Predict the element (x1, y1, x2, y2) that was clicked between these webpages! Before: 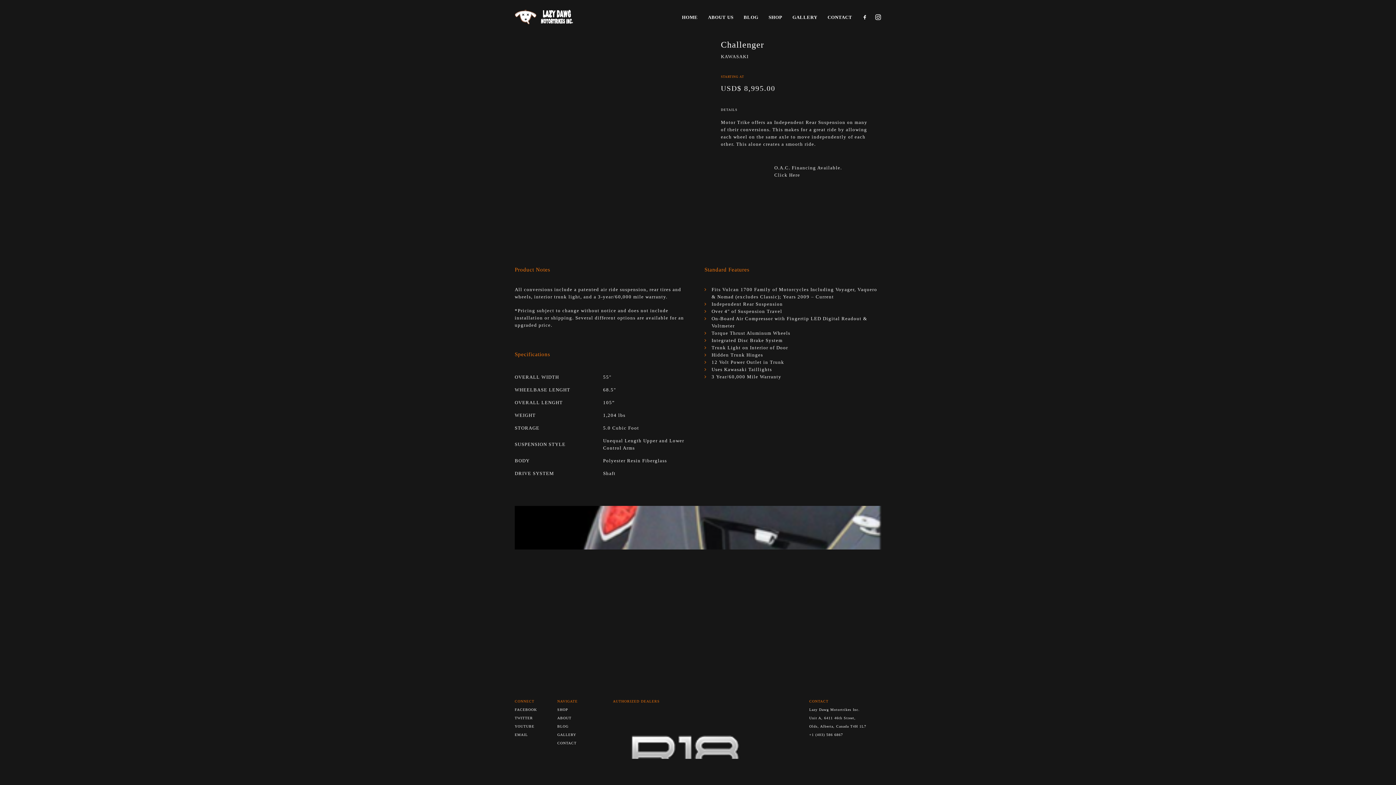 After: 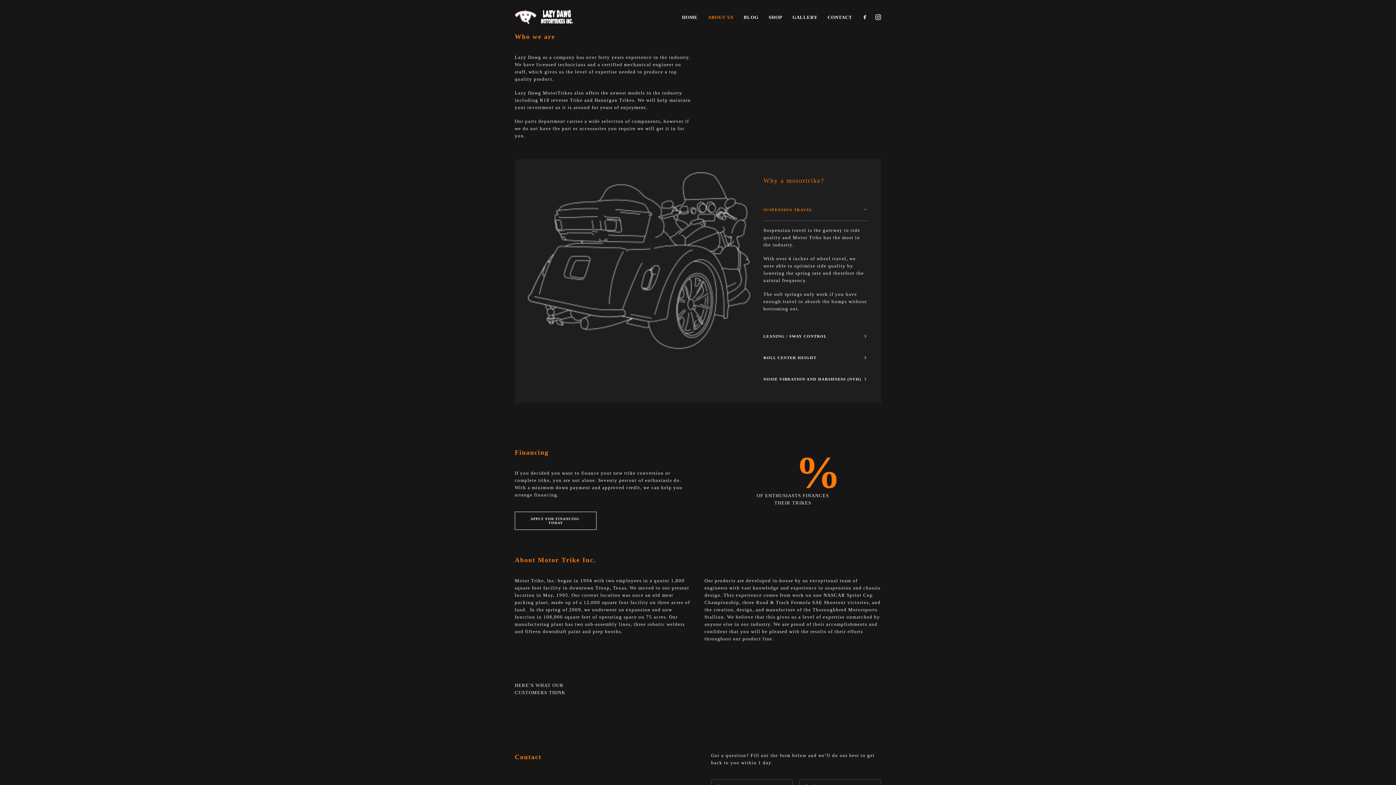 Action: bbox: (703, 0, 738, 34) label: ABOUT US